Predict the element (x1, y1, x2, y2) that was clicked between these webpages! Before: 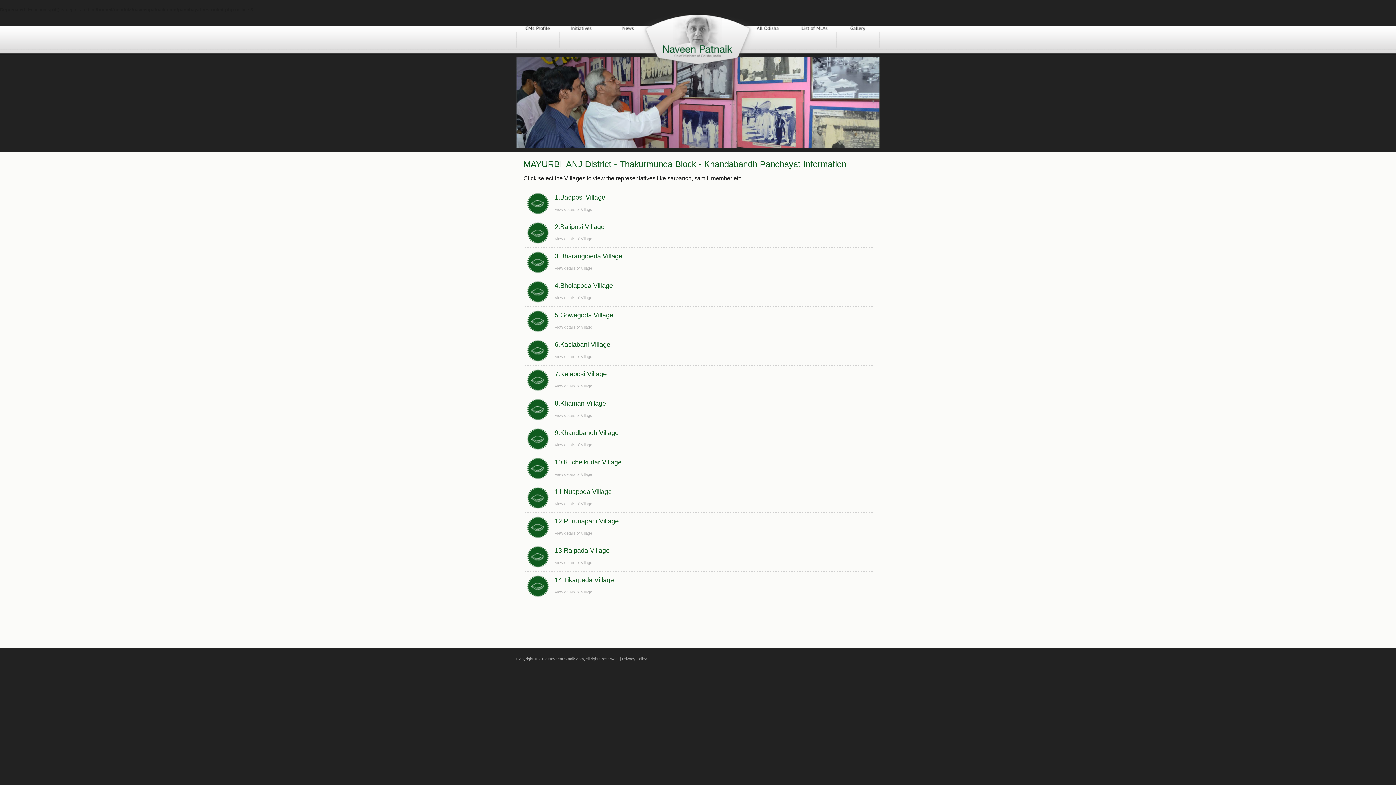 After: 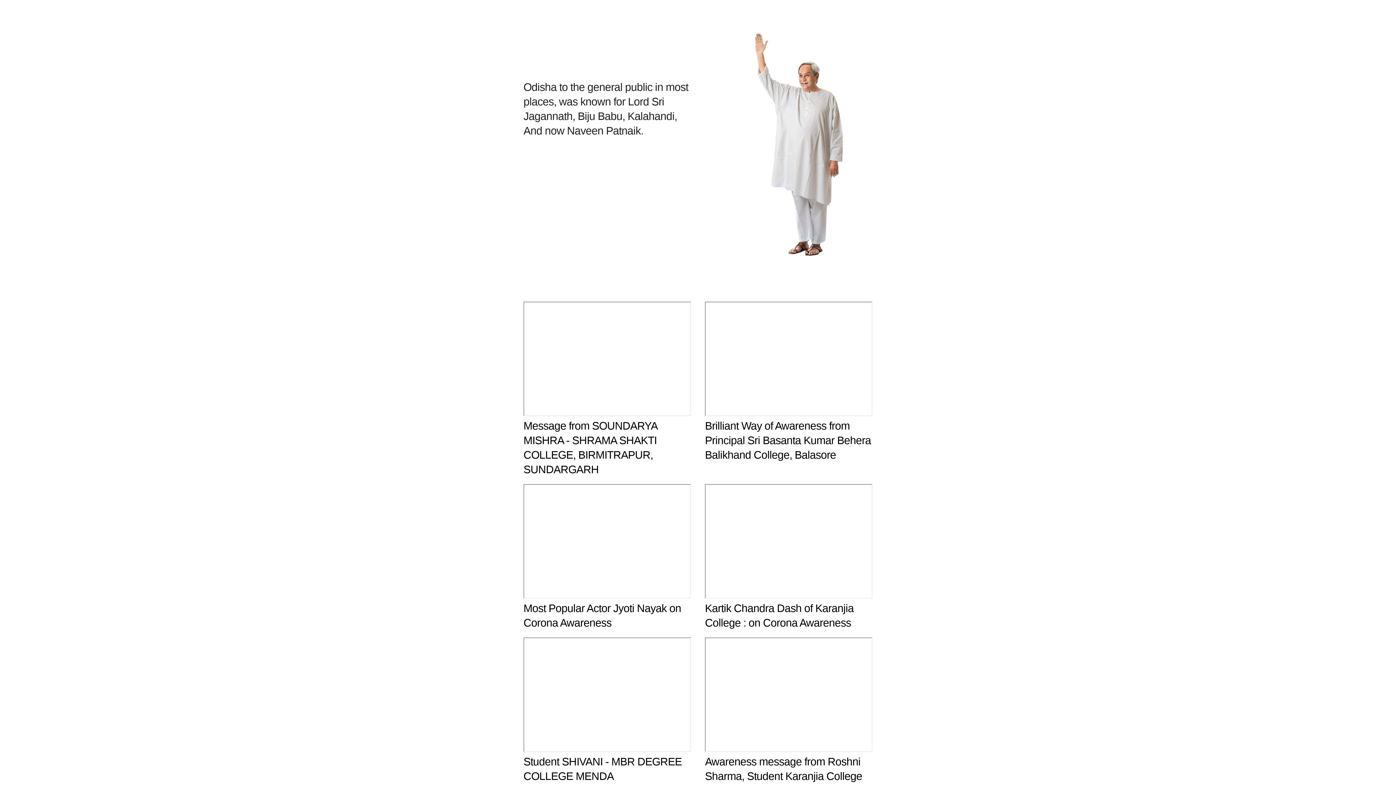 Action: bbox: (554, 400, 606, 407) label: 8.Khaman Village